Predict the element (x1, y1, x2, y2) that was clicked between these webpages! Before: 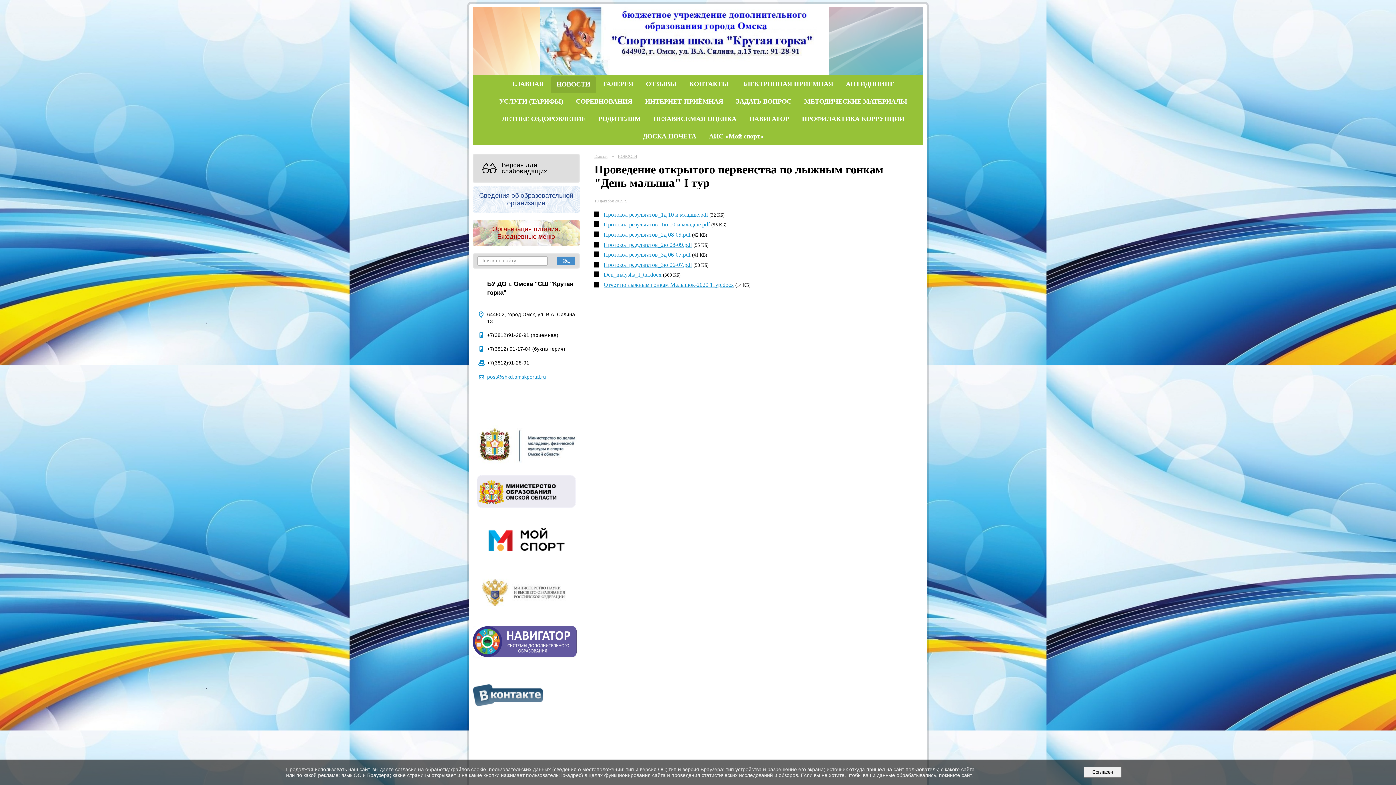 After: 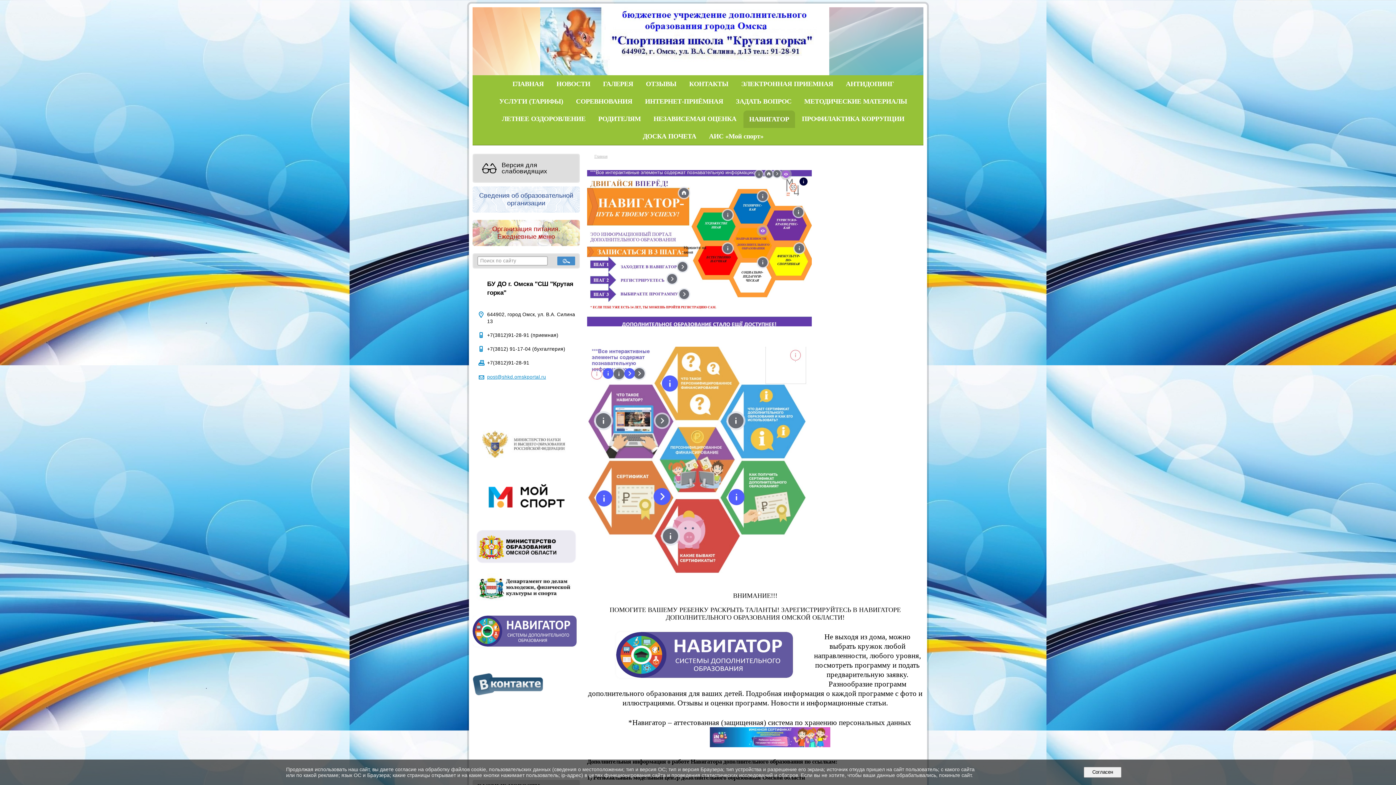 Action: bbox: (743, 110, 795, 127) label: НАВИГАТОР